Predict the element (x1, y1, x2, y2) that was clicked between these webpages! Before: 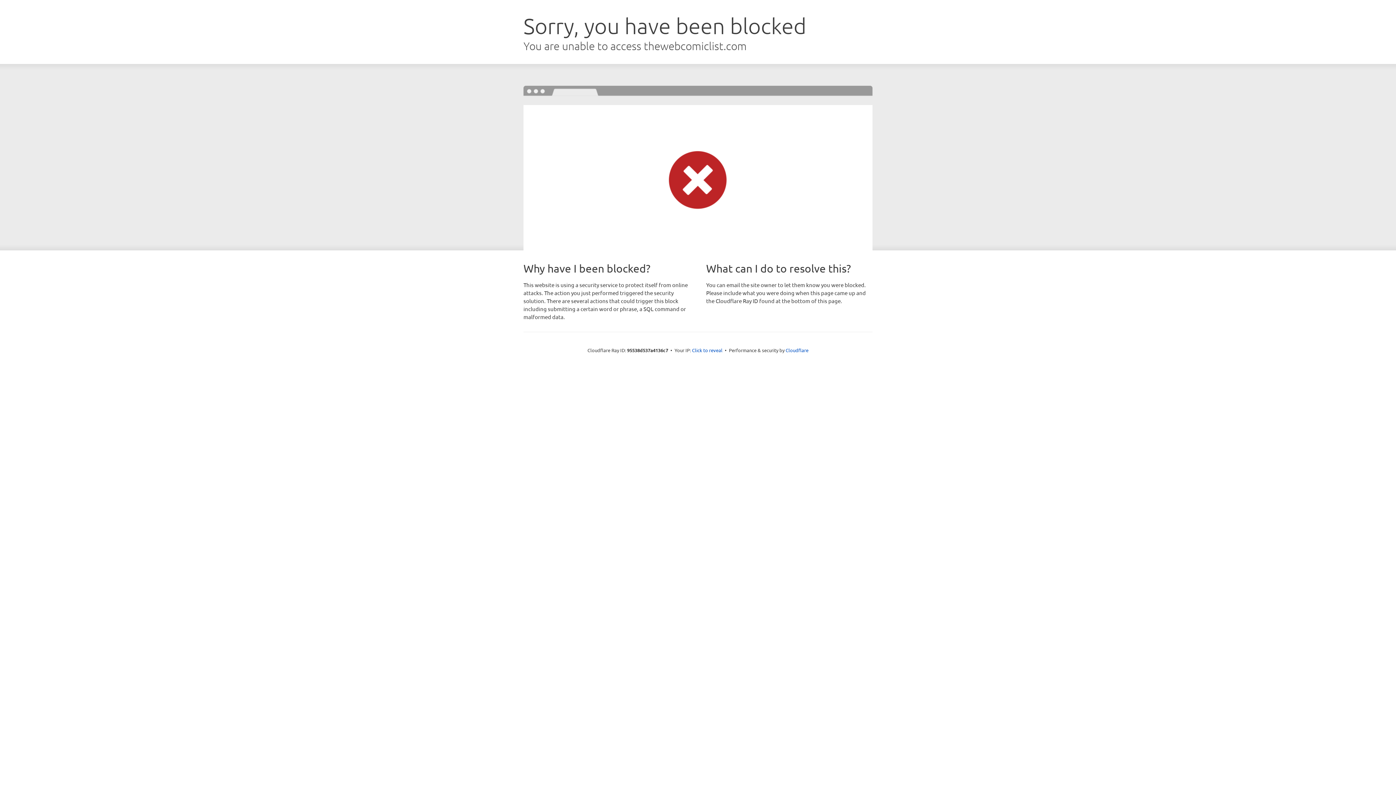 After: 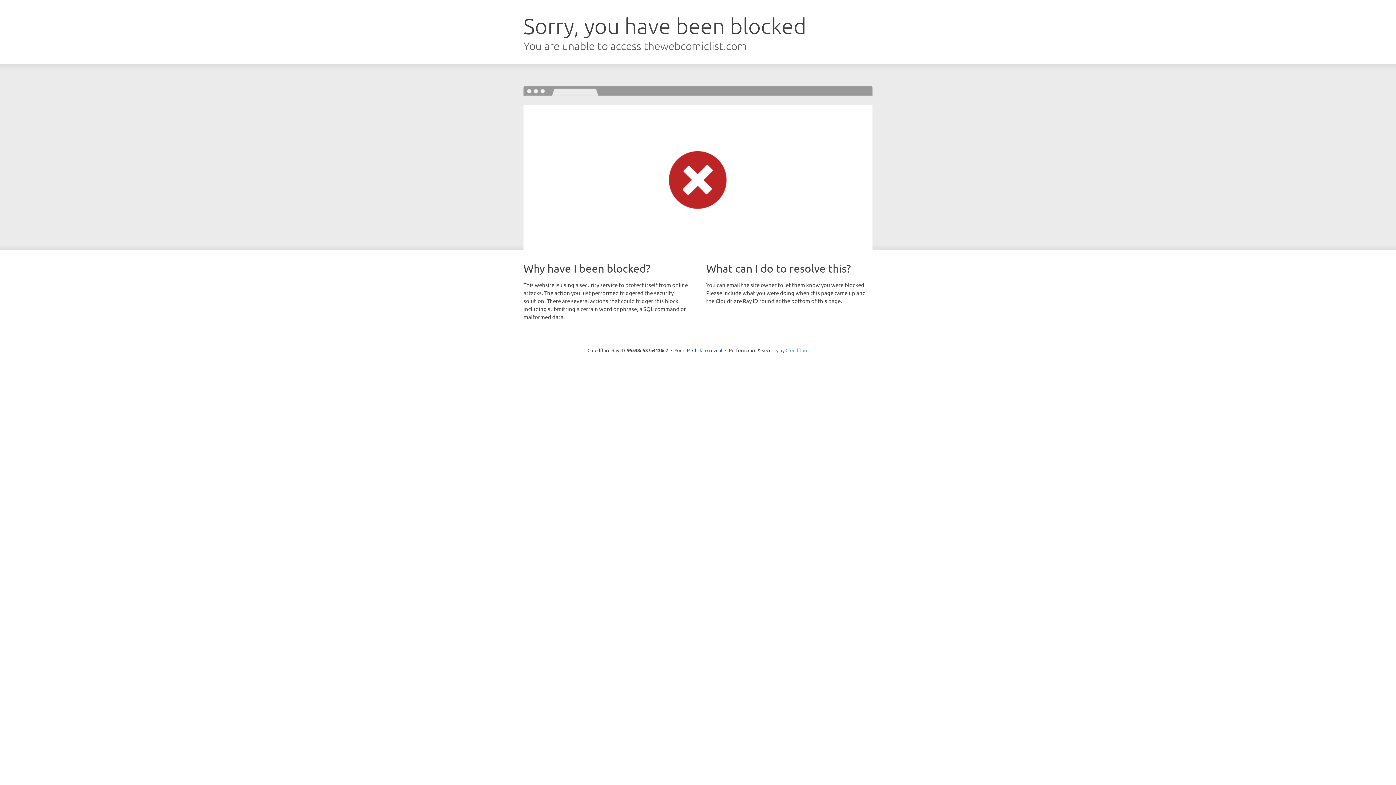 Action: label: Cloudflare bbox: (785, 347, 808, 353)